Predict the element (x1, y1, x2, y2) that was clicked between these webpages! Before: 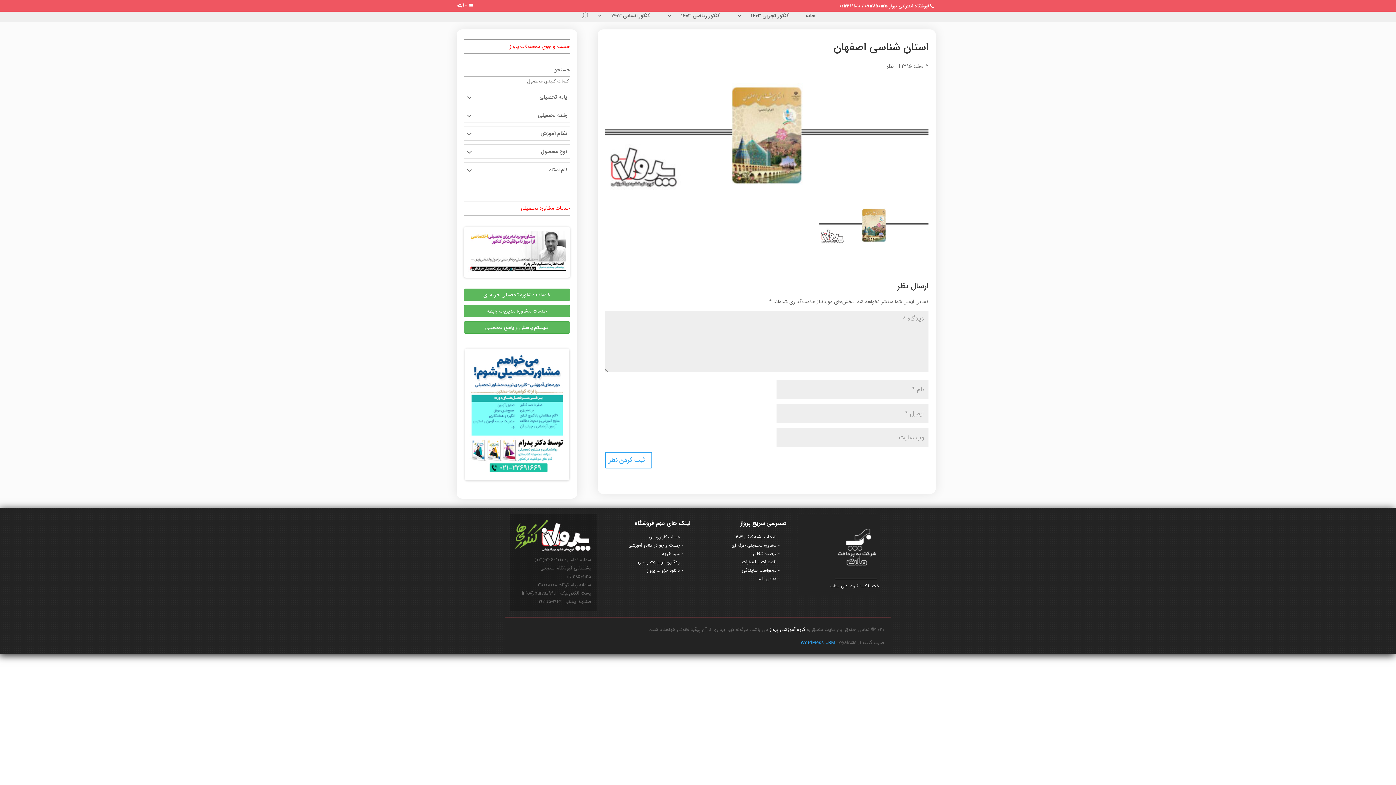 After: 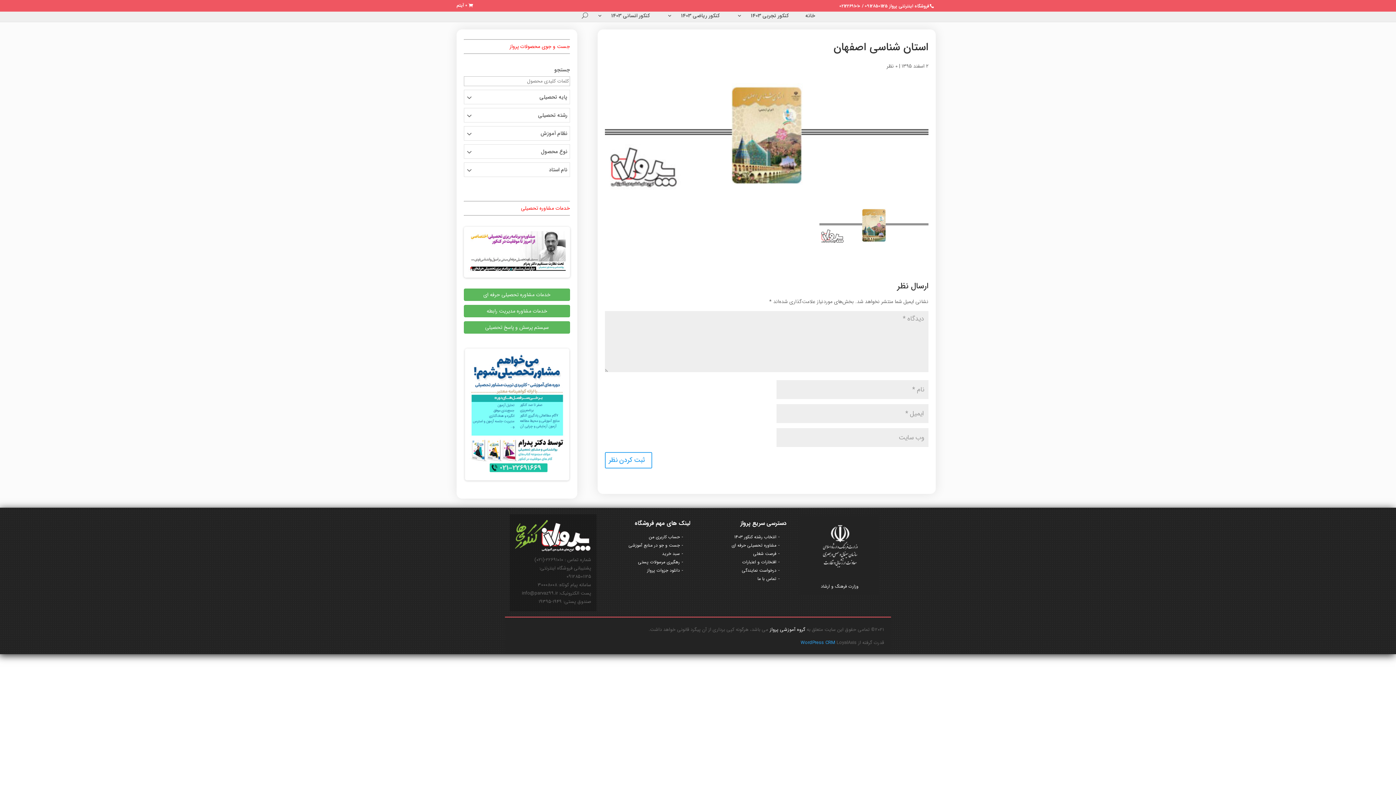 Action: bbox: (734, 533, 779, 540) label: انتخاب رشته کنکور 1403